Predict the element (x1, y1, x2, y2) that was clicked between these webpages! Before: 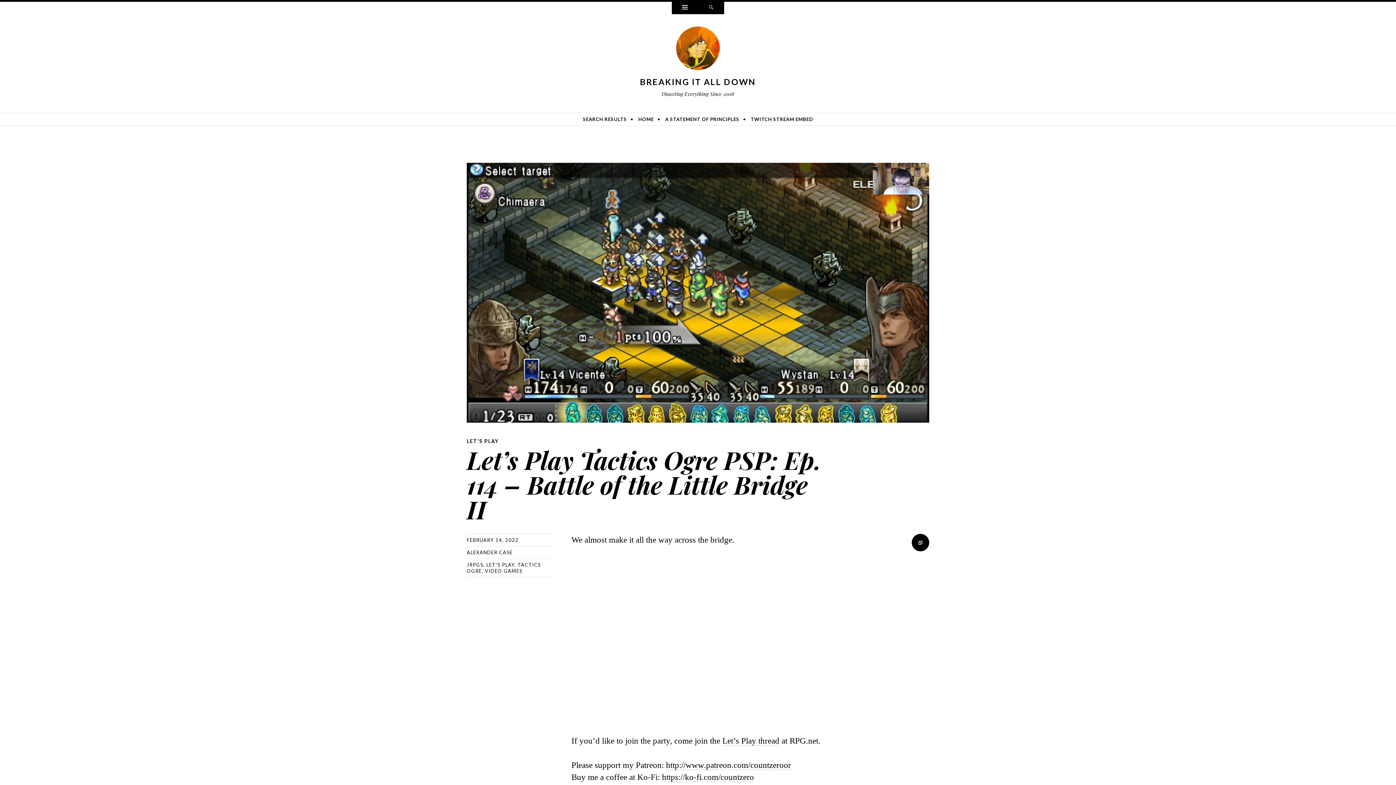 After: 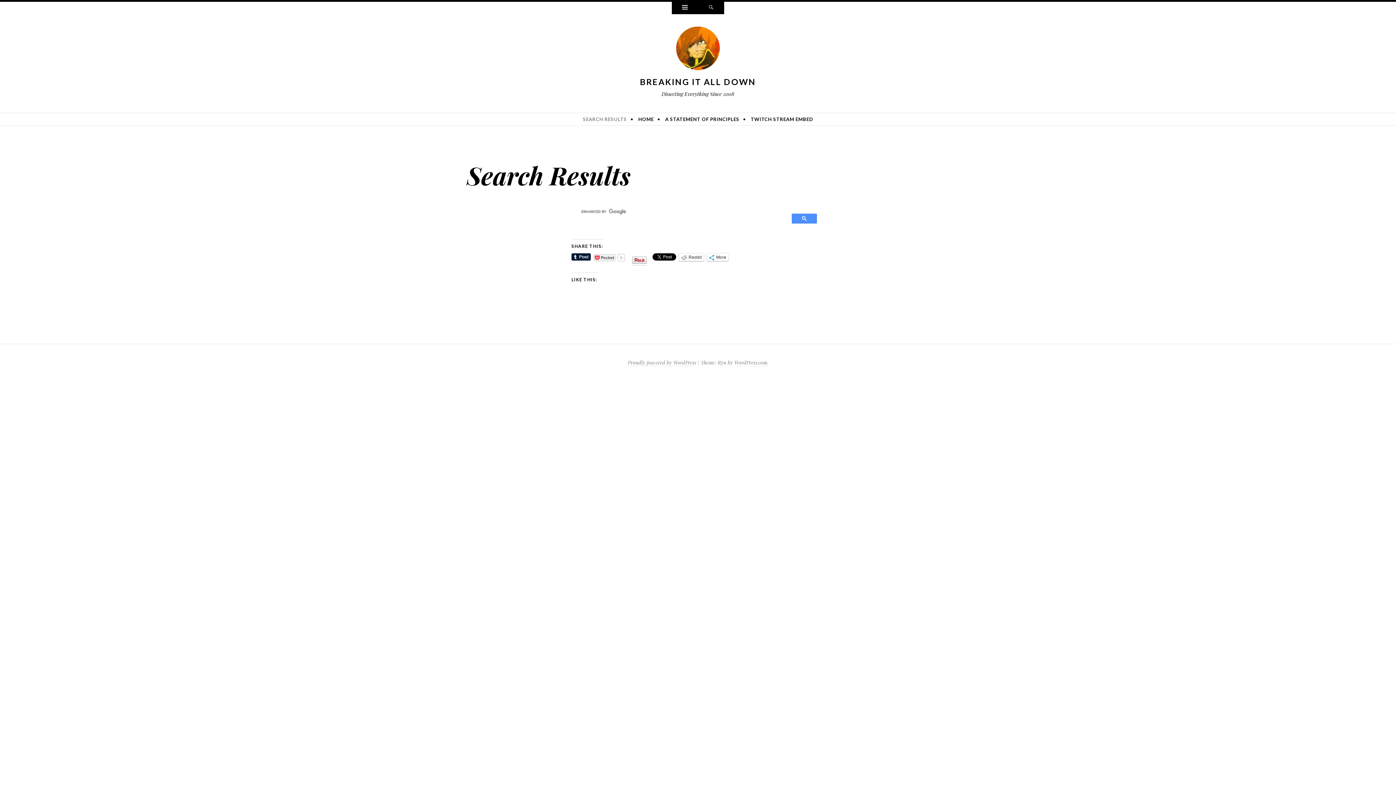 Action: label: SEARCH RESULTS bbox: (579, 113, 630, 125)